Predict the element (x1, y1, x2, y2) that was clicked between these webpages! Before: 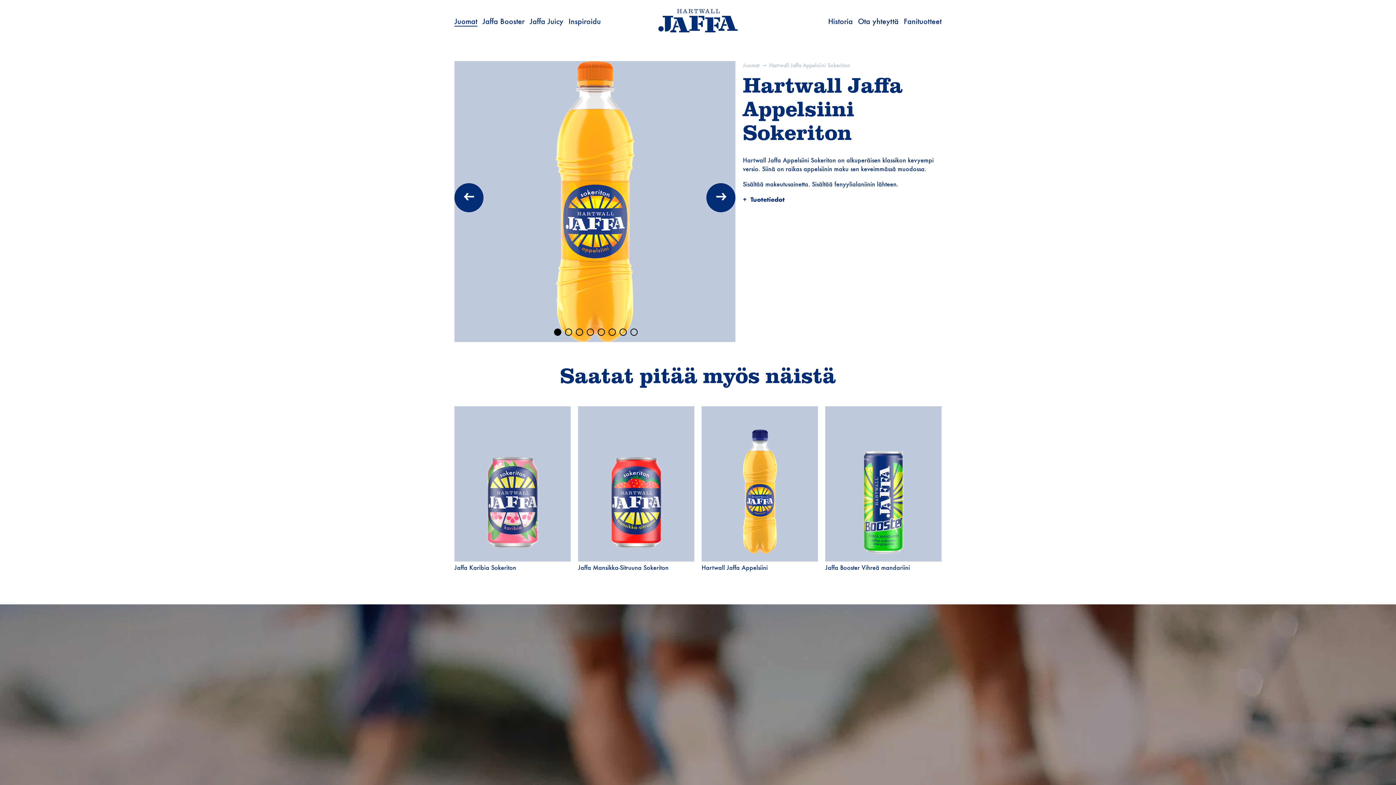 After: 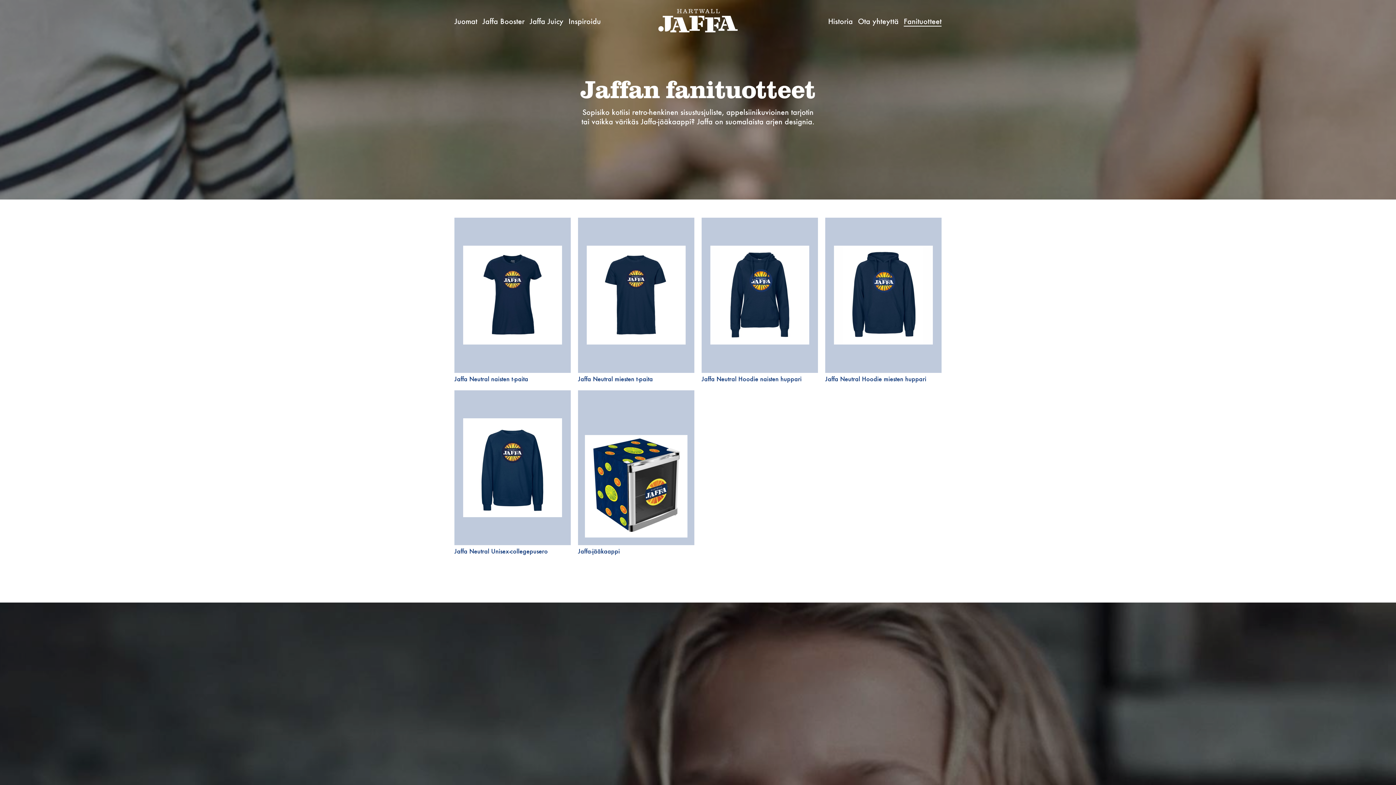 Action: label: Fanituotteet bbox: (904, 17, 941, 25)